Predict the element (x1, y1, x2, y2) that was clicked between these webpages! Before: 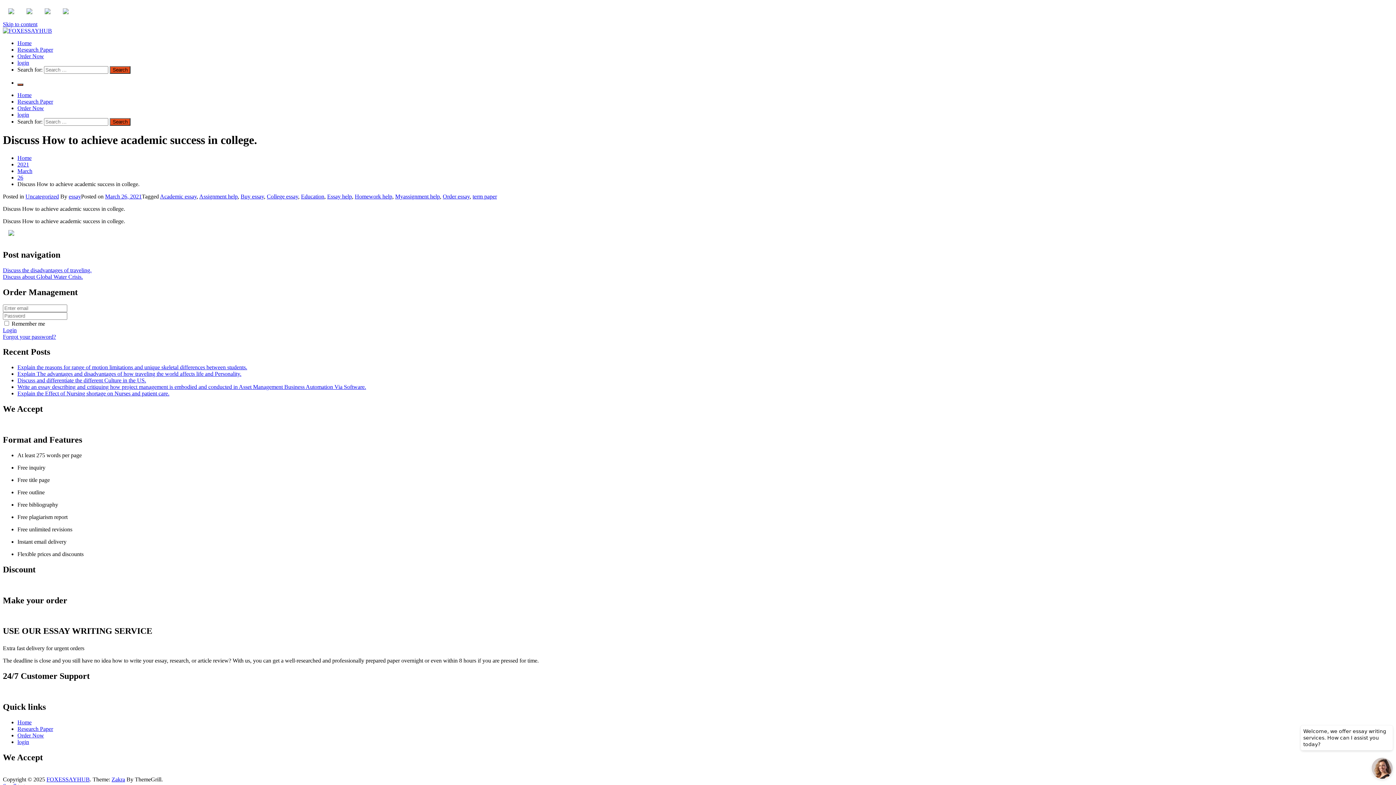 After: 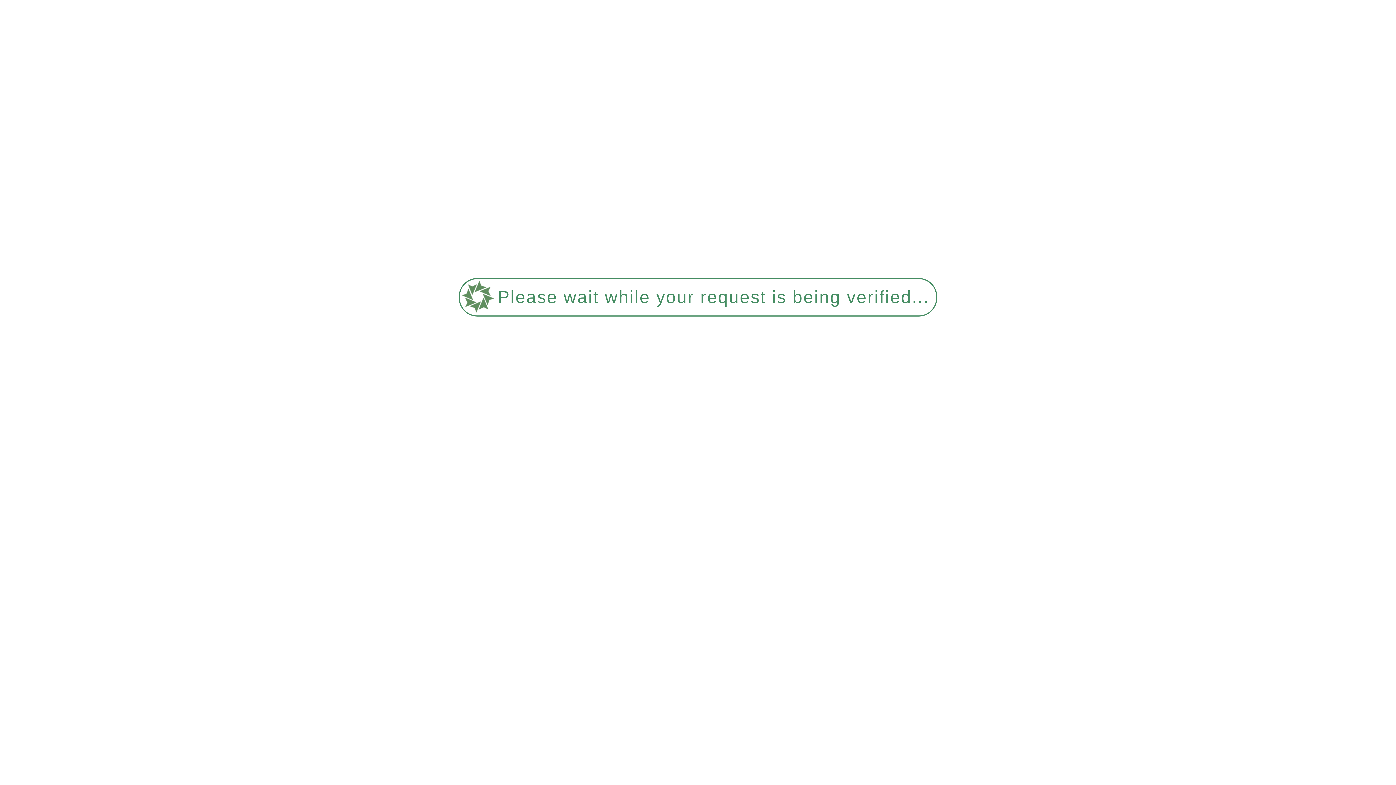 Action: label: Explain the Effect of Nursing shortage on Nurses and patient care. bbox: (17, 390, 169, 396)